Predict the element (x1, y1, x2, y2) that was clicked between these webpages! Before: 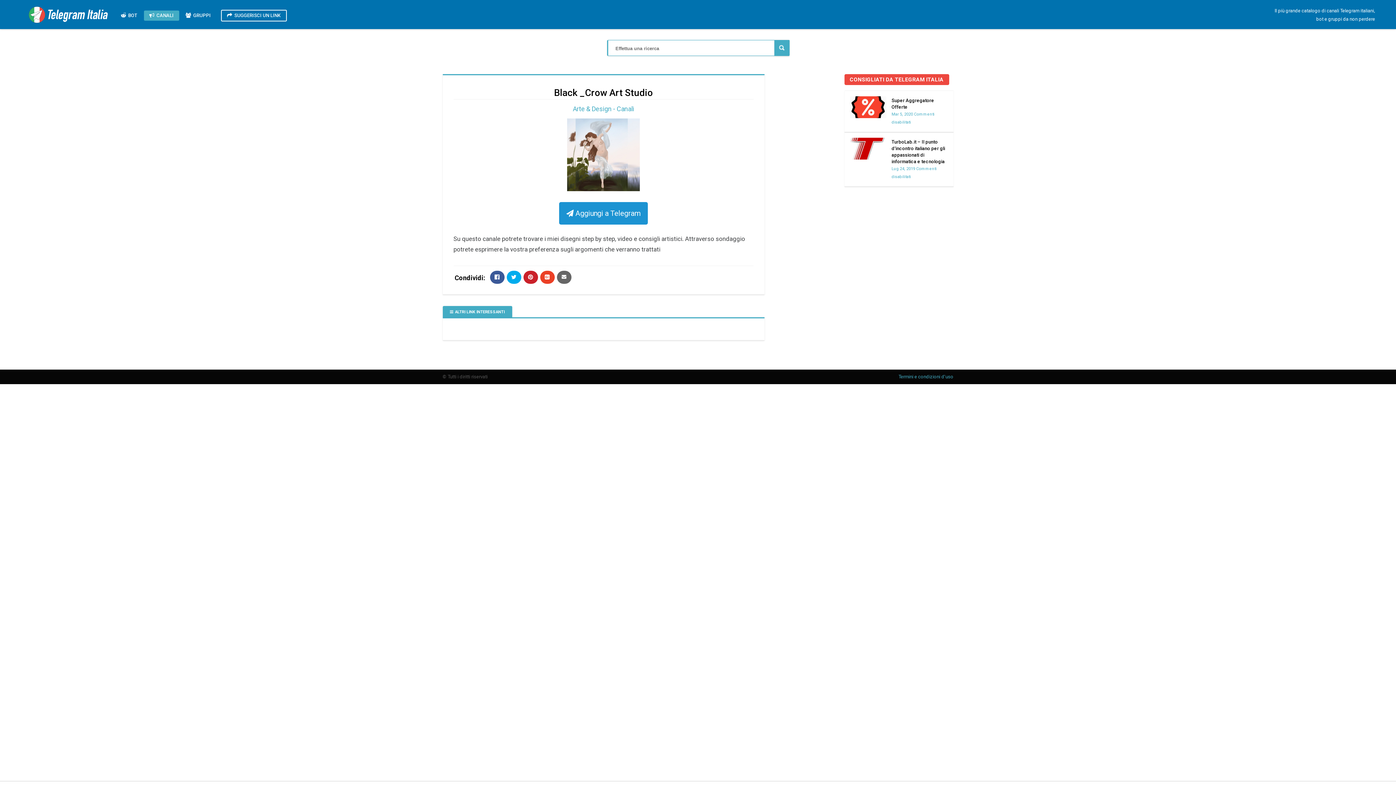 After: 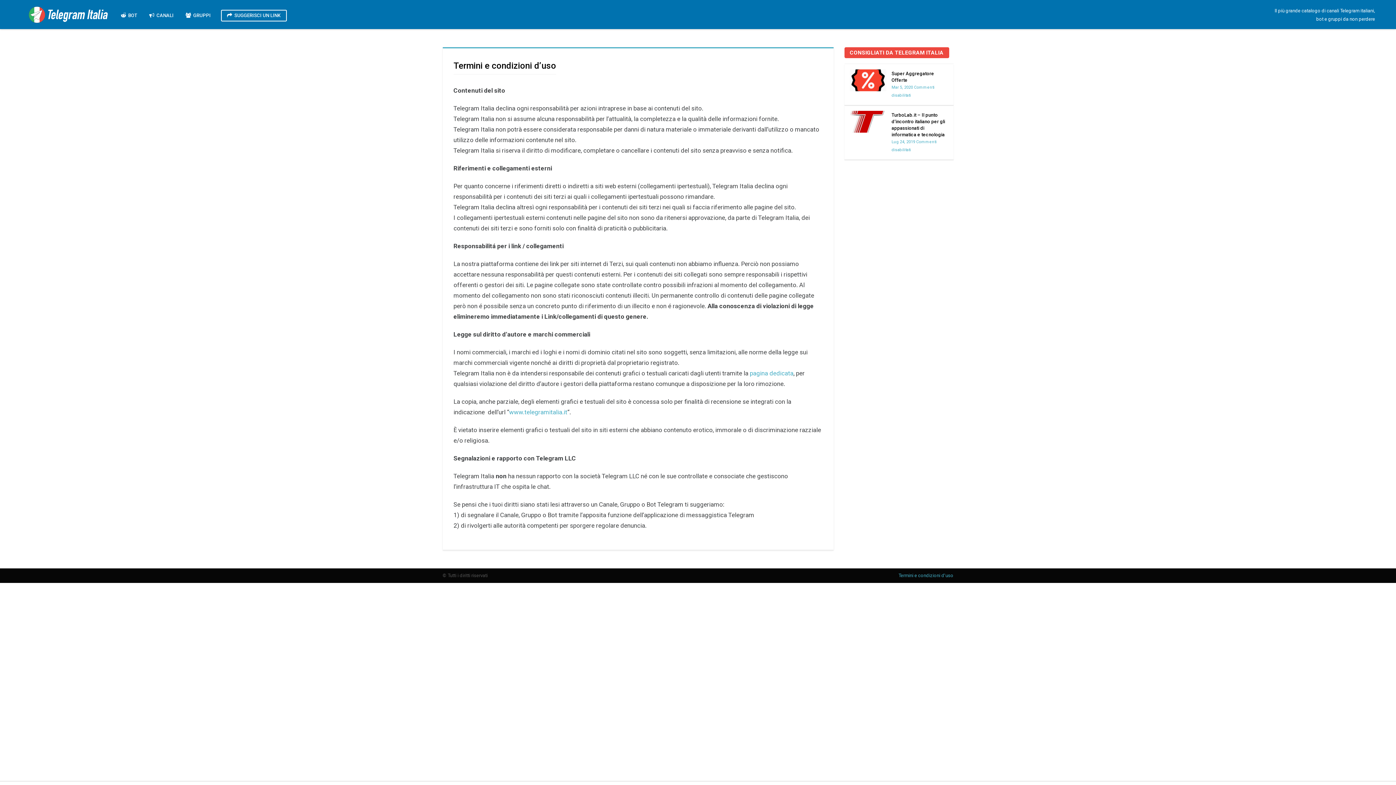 Action: label: Termini e condizioni d'uso bbox: (898, 374, 953, 379)